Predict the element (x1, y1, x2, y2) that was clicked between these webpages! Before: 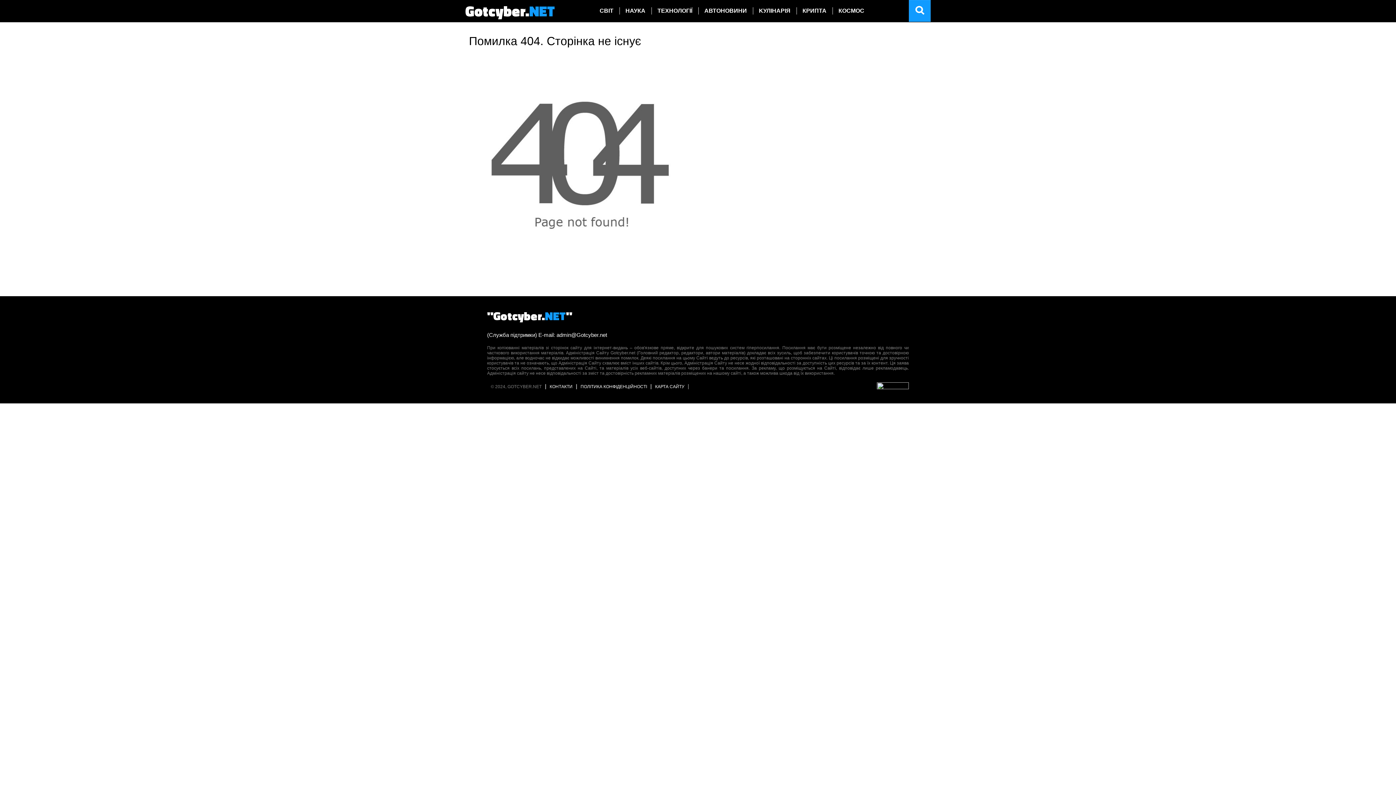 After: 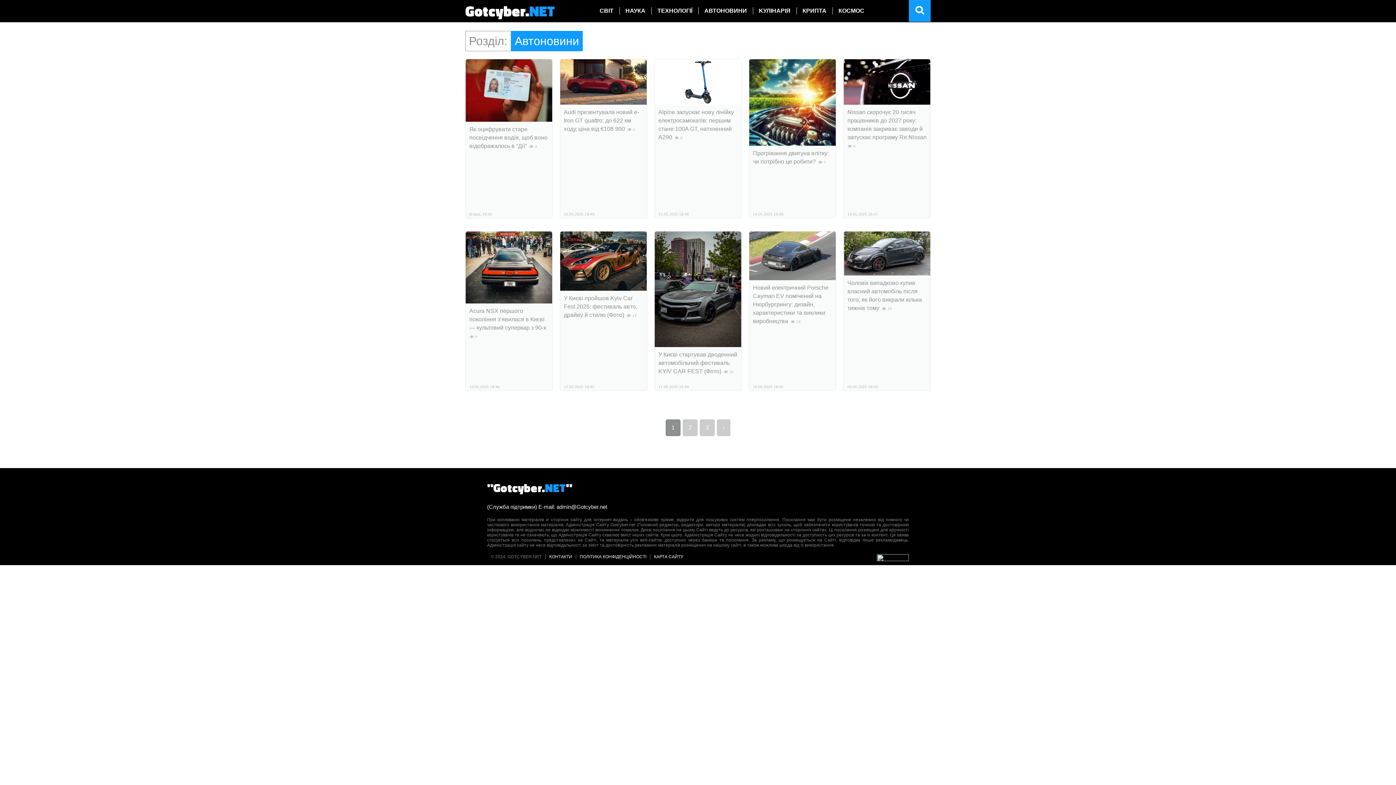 Action: bbox: (698, 7, 752, 14) label: АВТОНОВИНИ